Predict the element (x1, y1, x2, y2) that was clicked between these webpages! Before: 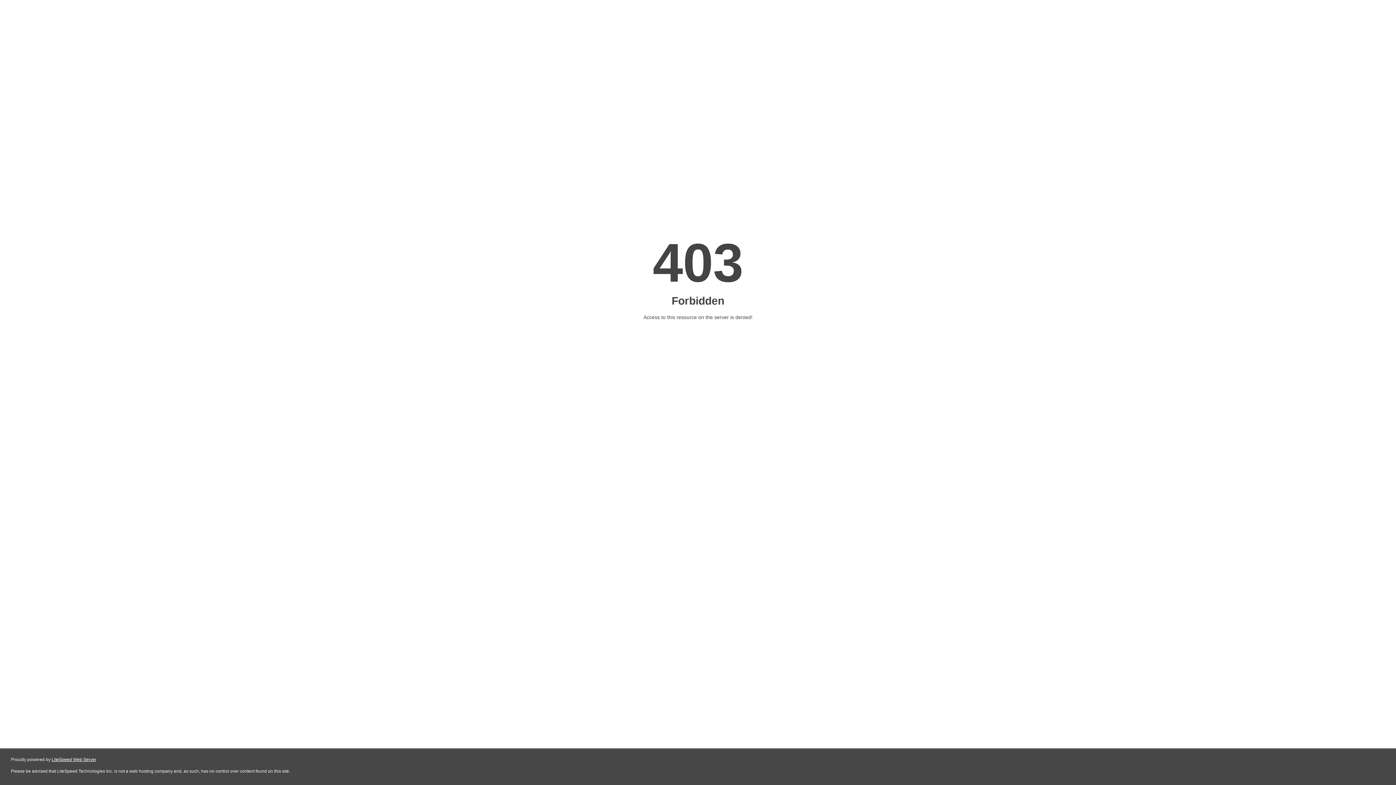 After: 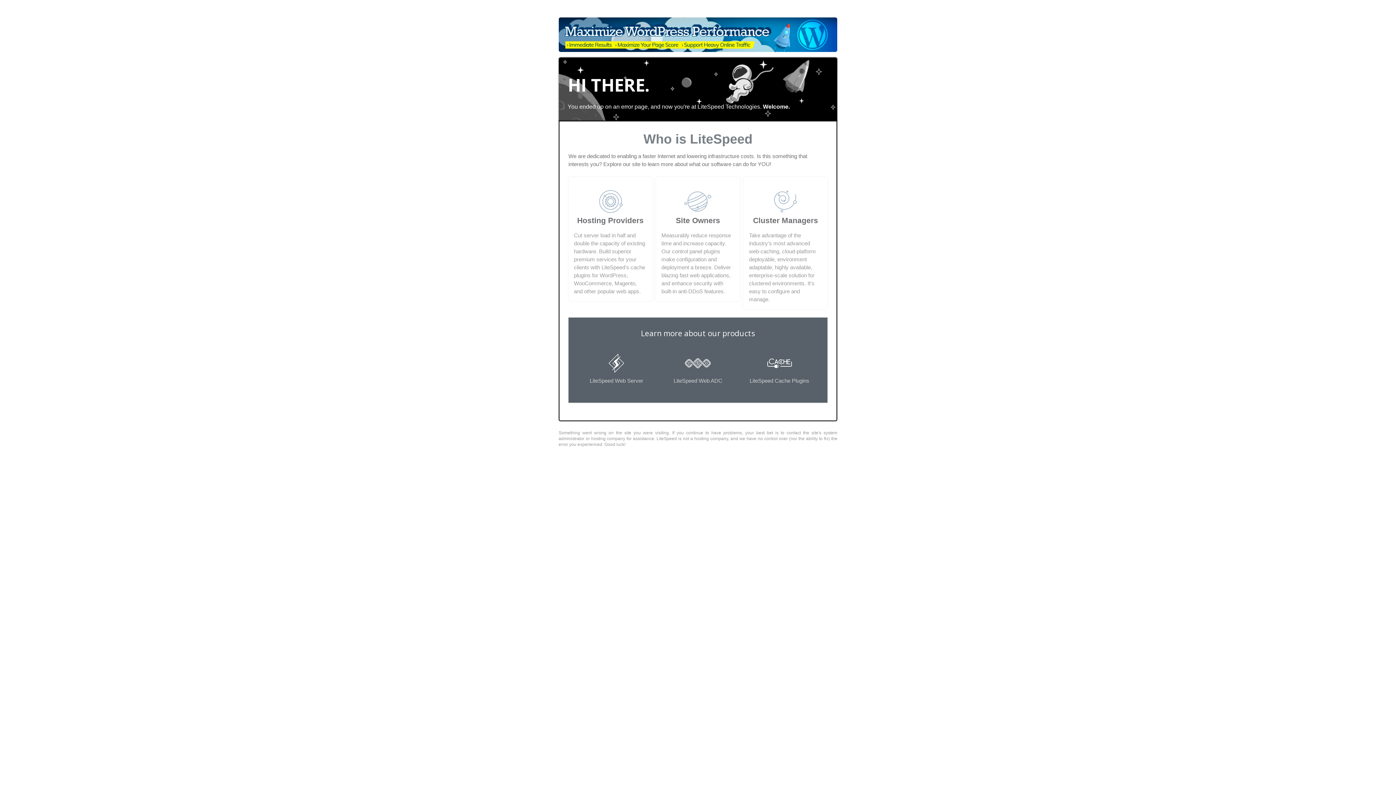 Action: label: LiteSpeed Web Server bbox: (51, 757, 96, 762)